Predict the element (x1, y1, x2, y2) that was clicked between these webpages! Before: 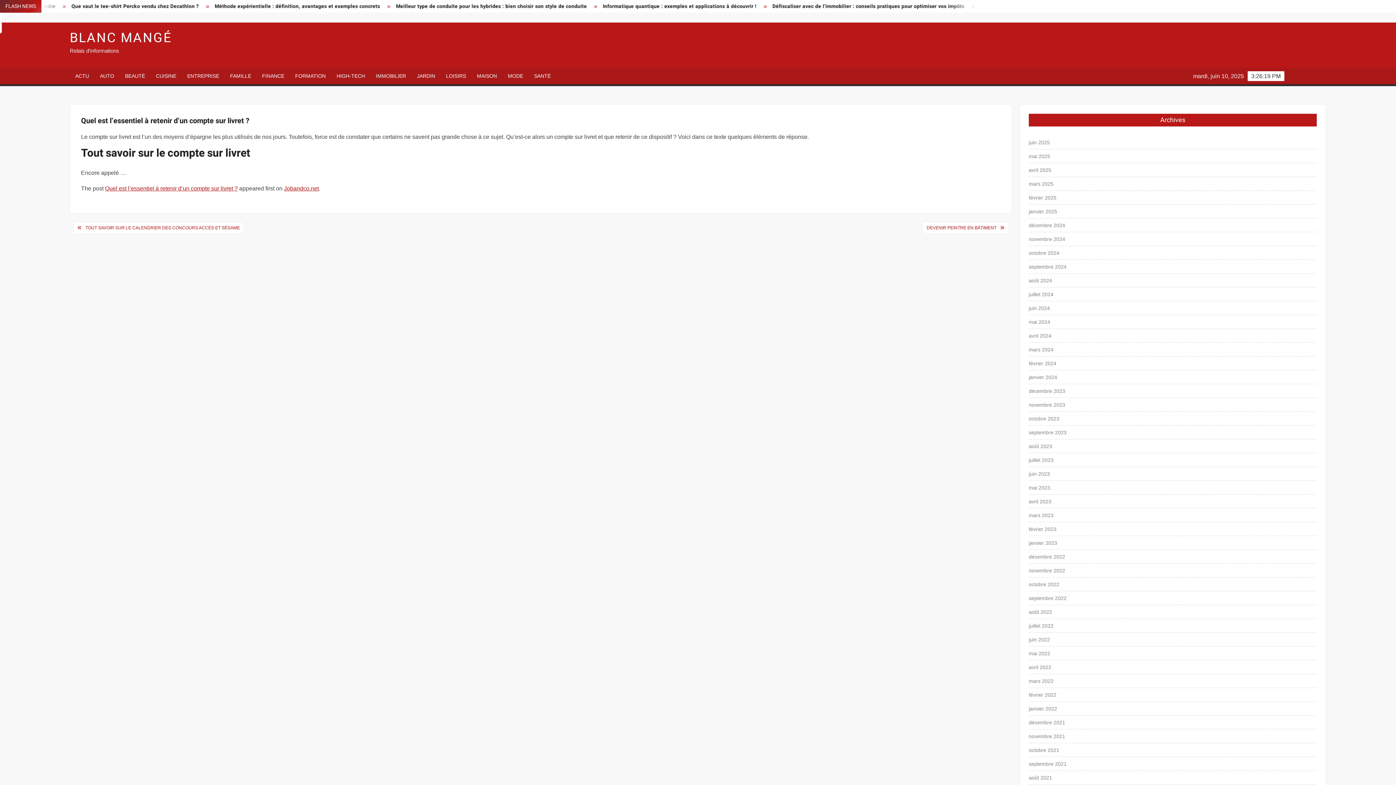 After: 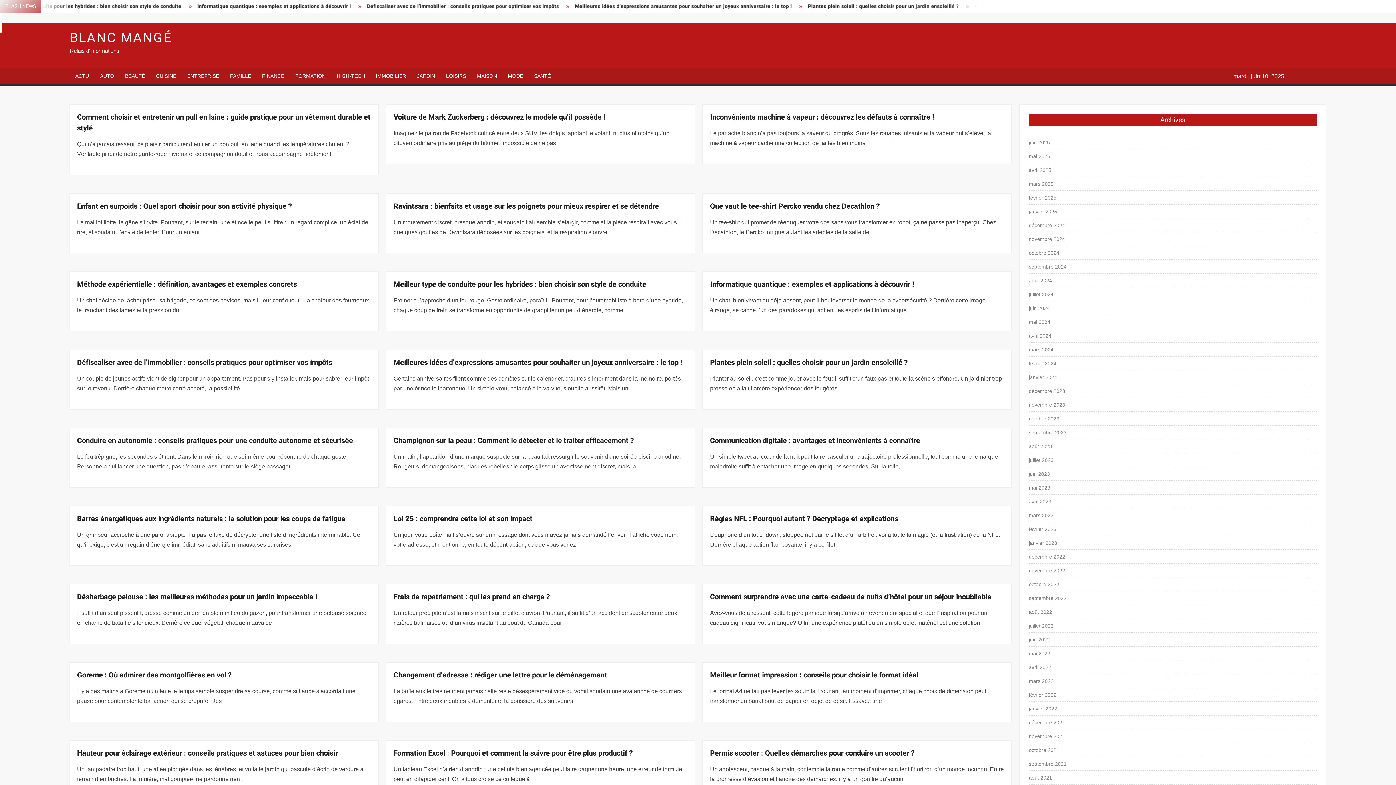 Action: label: août 2023 bbox: (1029, 441, 1052, 451)